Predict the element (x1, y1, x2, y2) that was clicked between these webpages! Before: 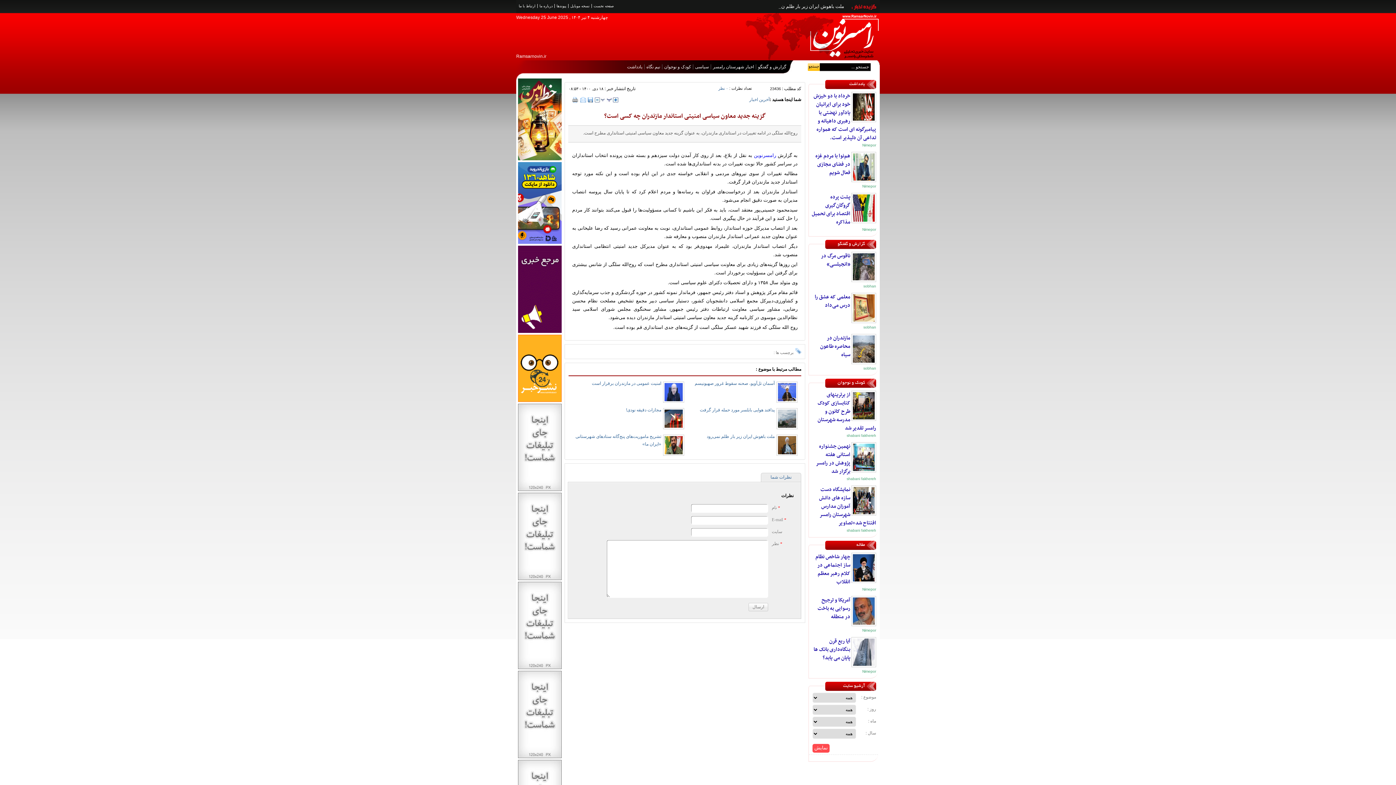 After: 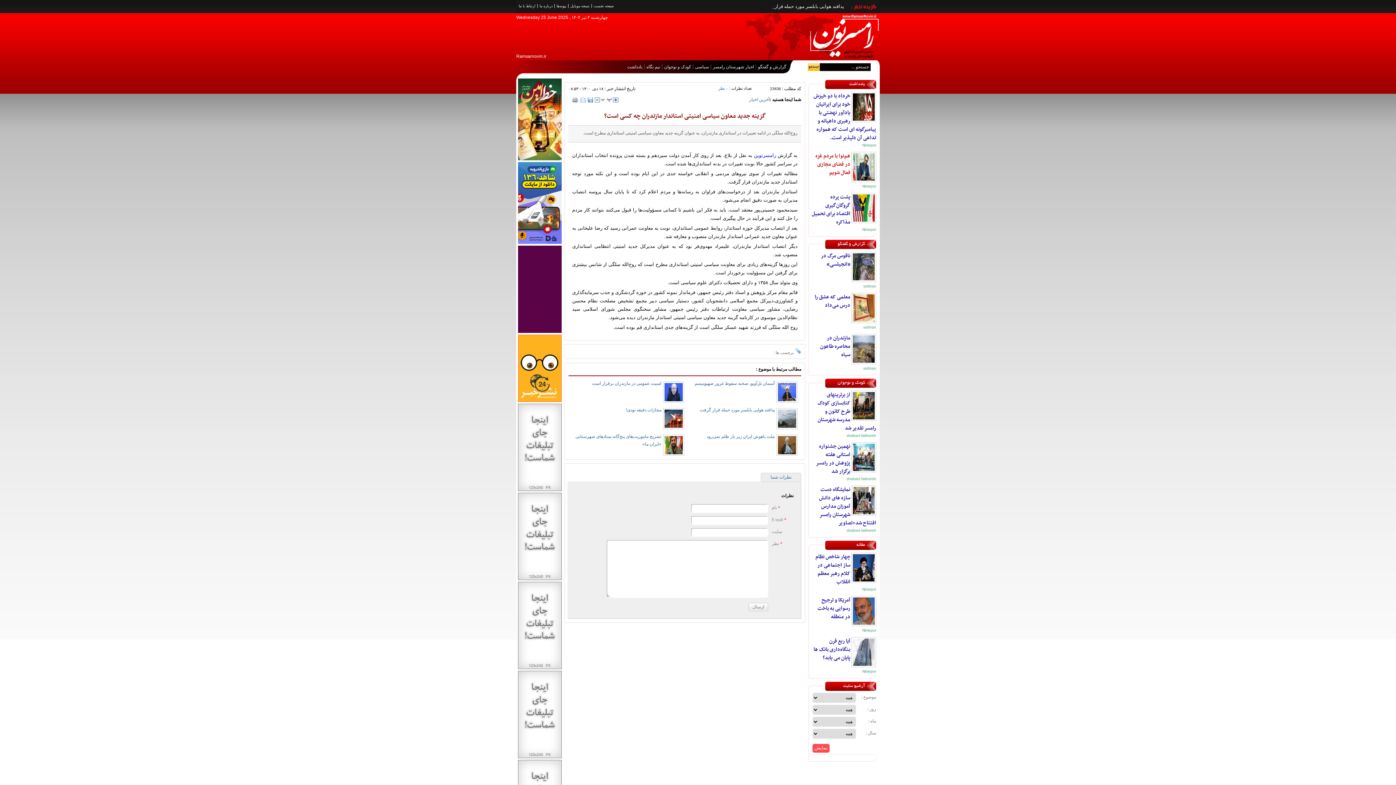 Action: label: هم‌نوا با مردم غزه در فضای مجازی فعال شویم bbox: (815, 151, 850, 177)